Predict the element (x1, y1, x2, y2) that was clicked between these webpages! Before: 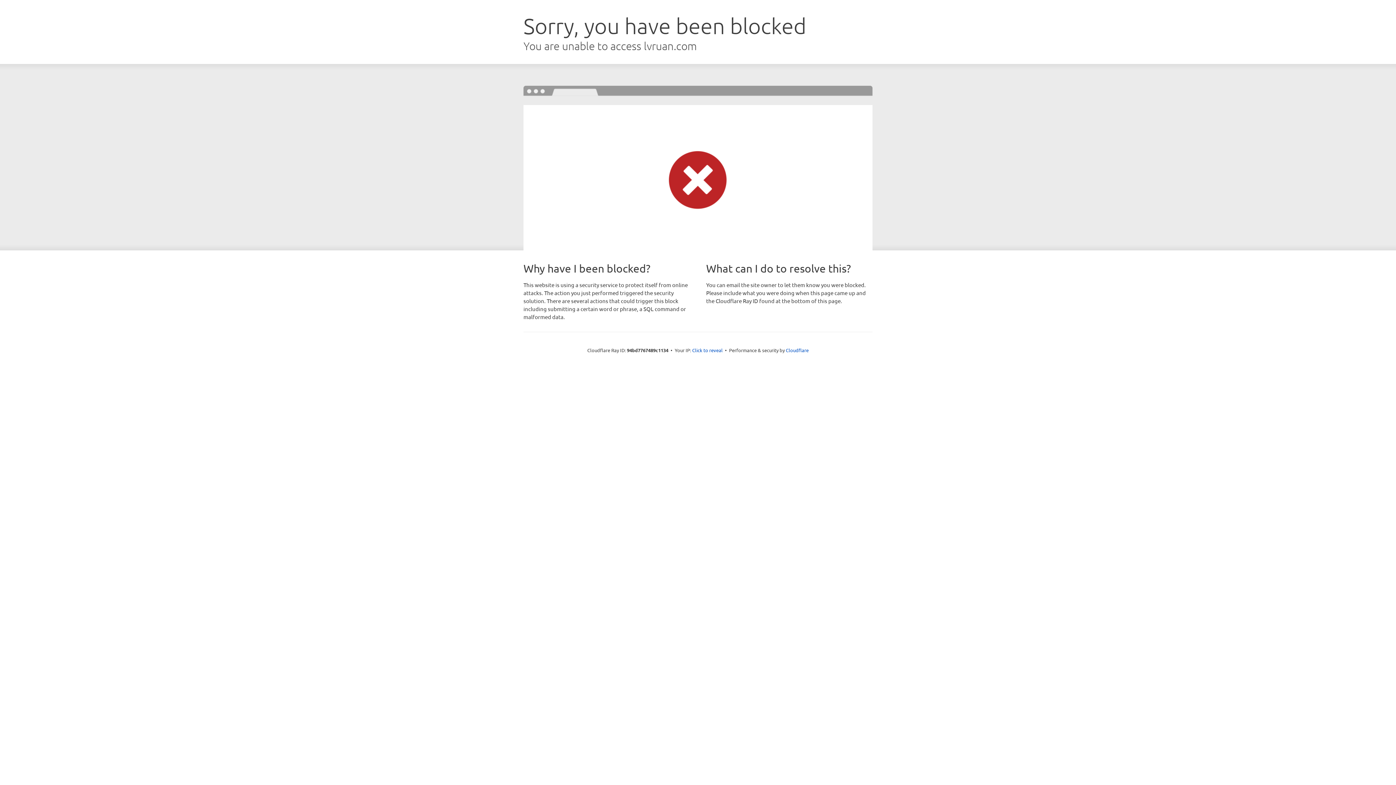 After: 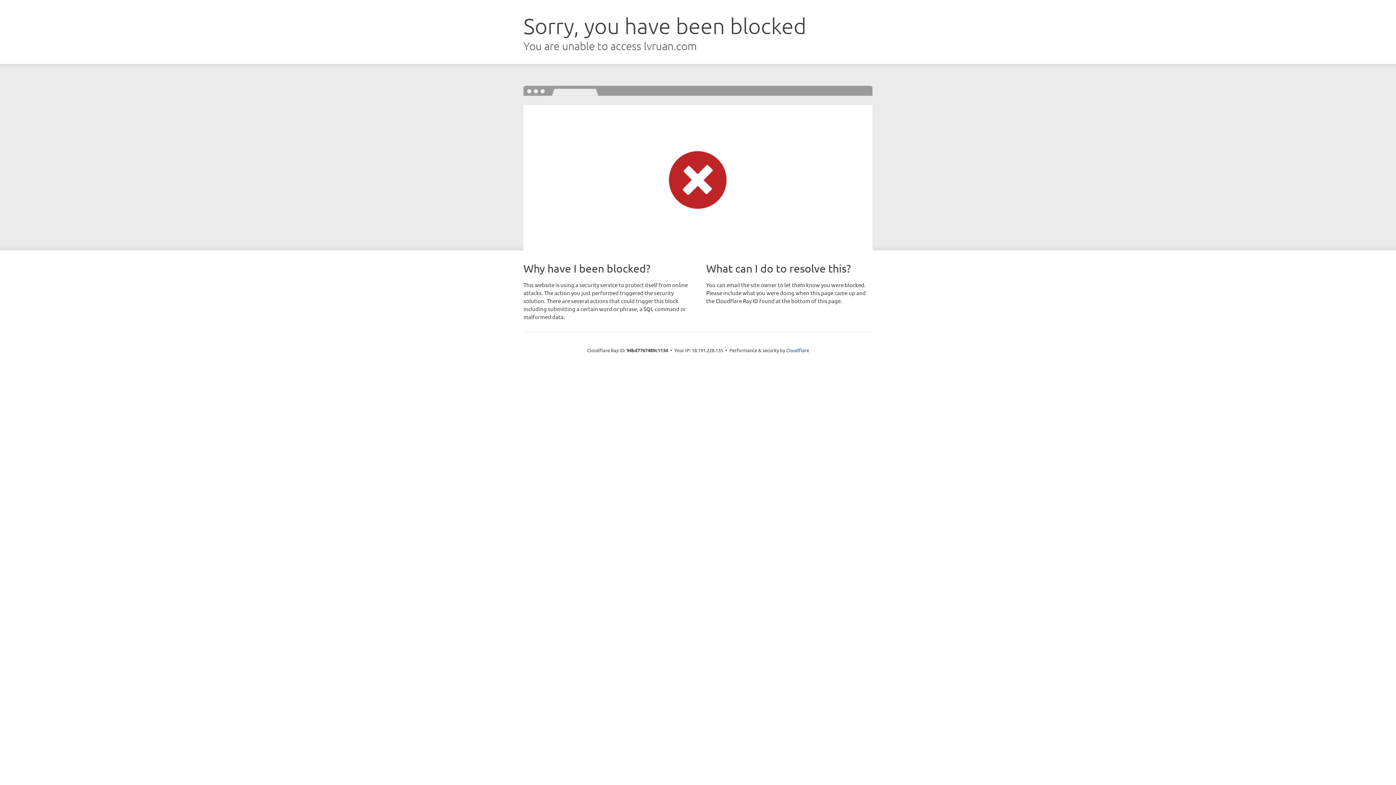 Action: bbox: (692, 346, 722, 353) label: Click to reveal